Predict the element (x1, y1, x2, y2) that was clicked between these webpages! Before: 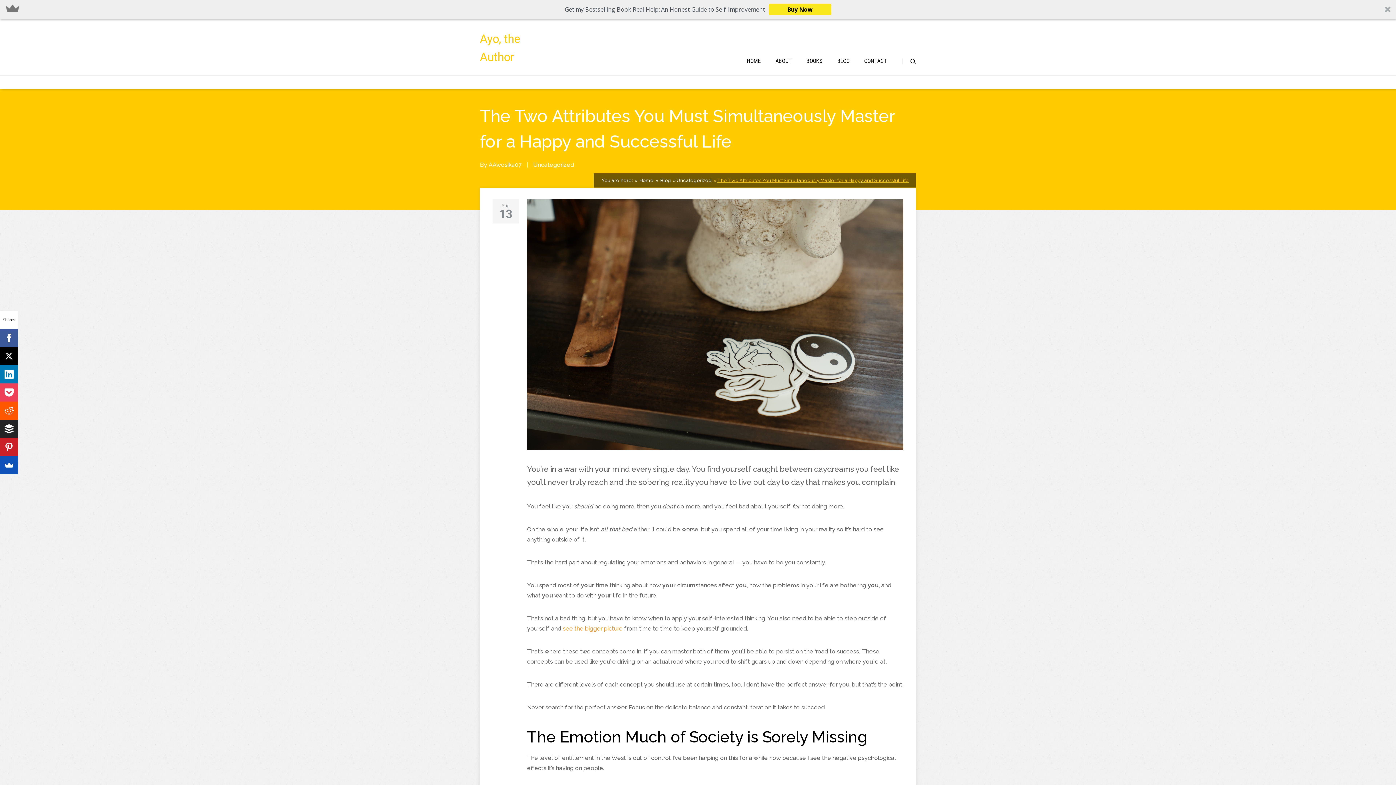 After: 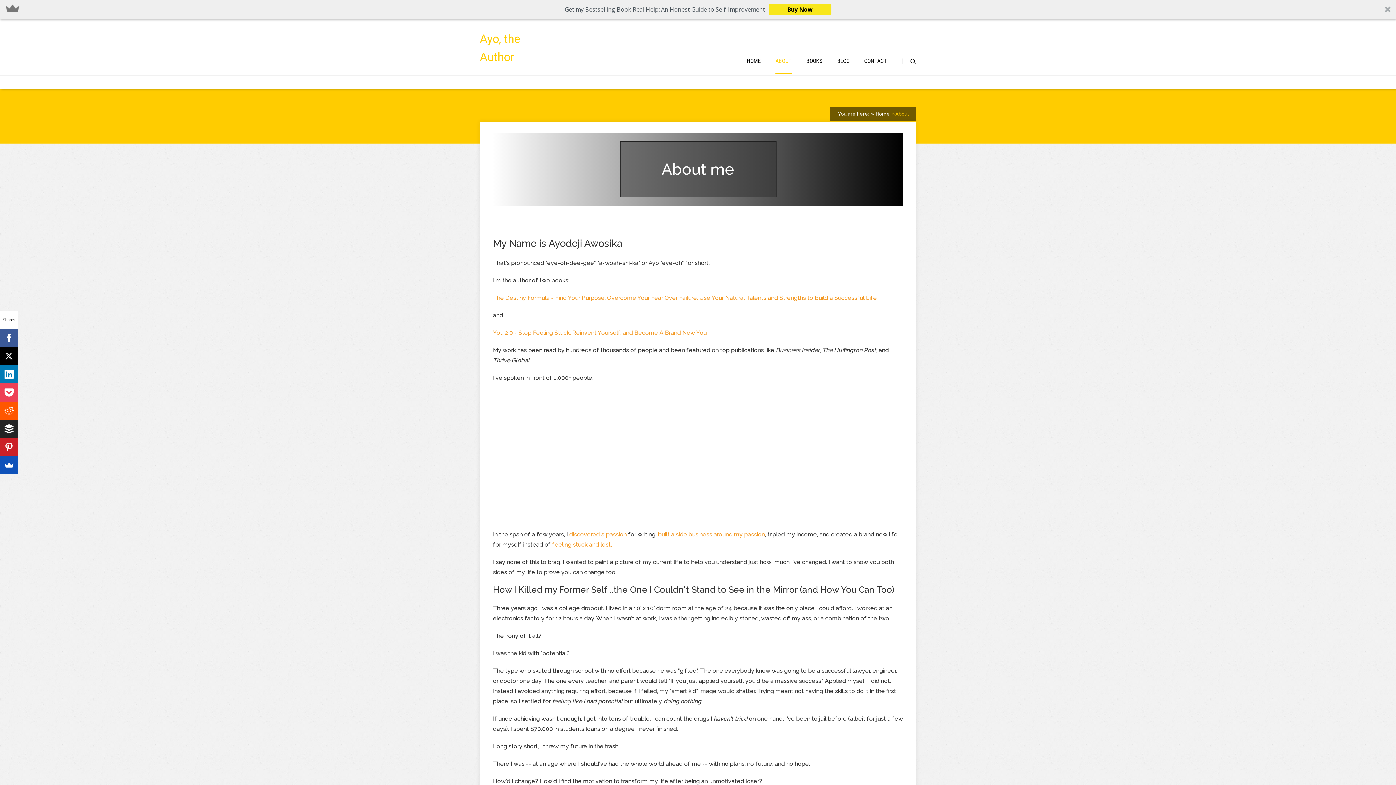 Action: bbox: (775, 57, 792, 64) label: ABOUT